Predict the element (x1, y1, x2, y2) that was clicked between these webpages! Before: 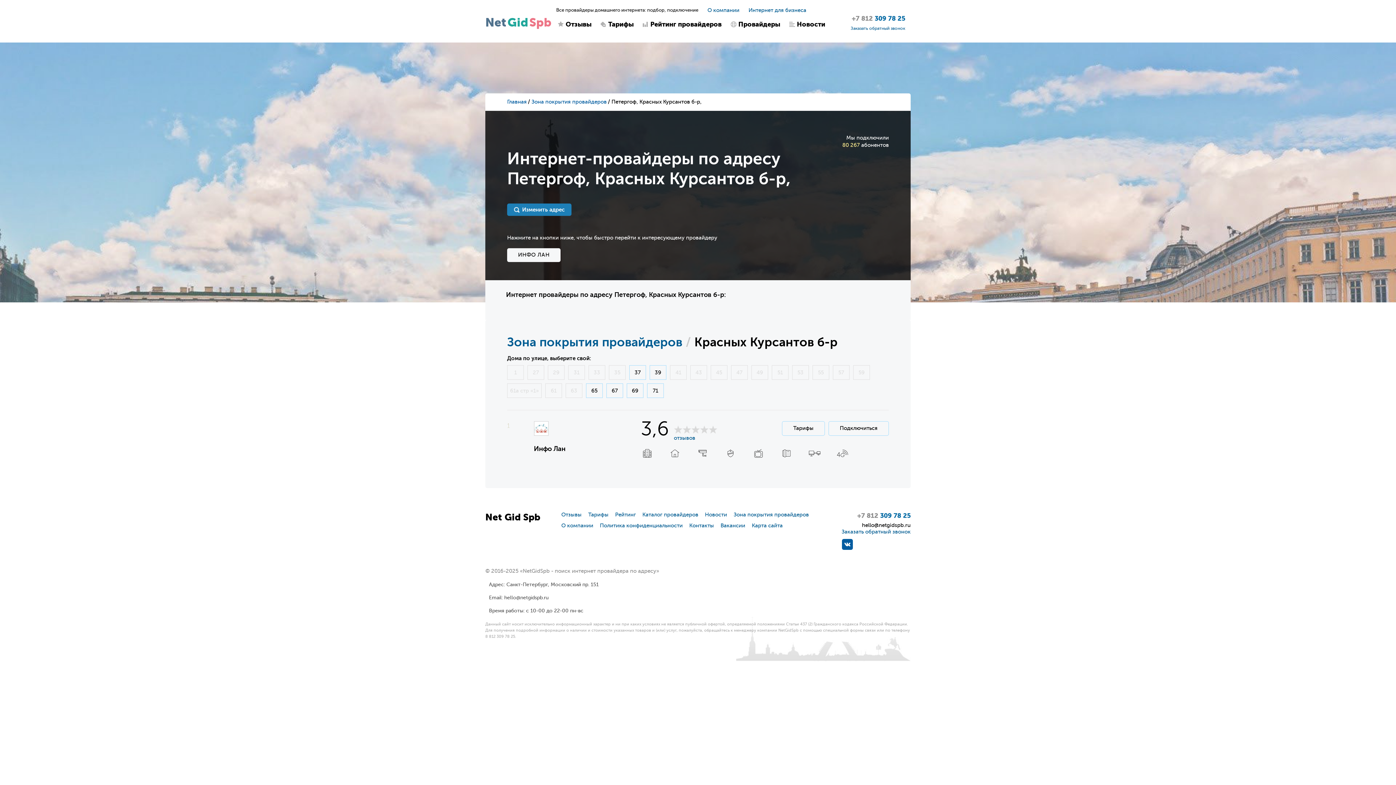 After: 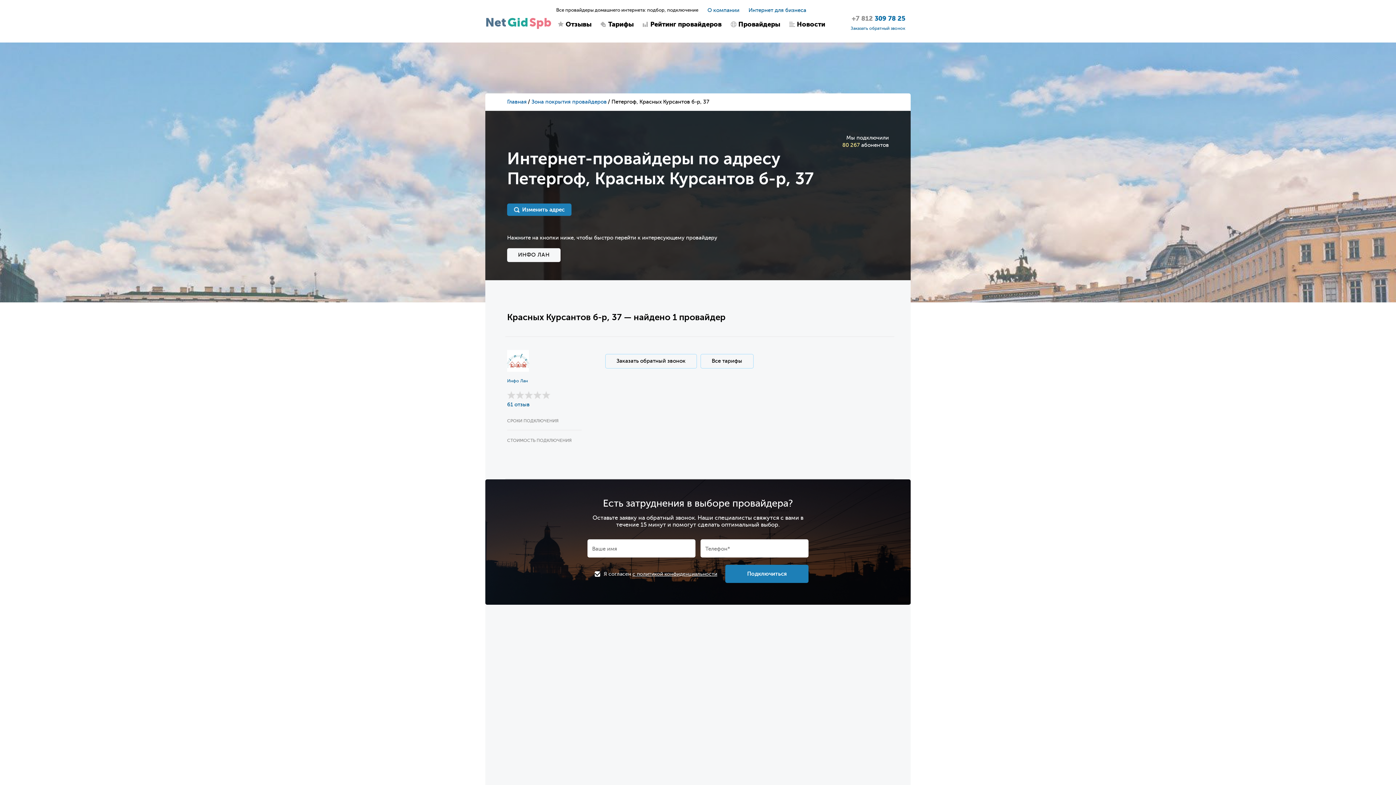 Action: label: 37 bbox: (629, 365, 646, 380)